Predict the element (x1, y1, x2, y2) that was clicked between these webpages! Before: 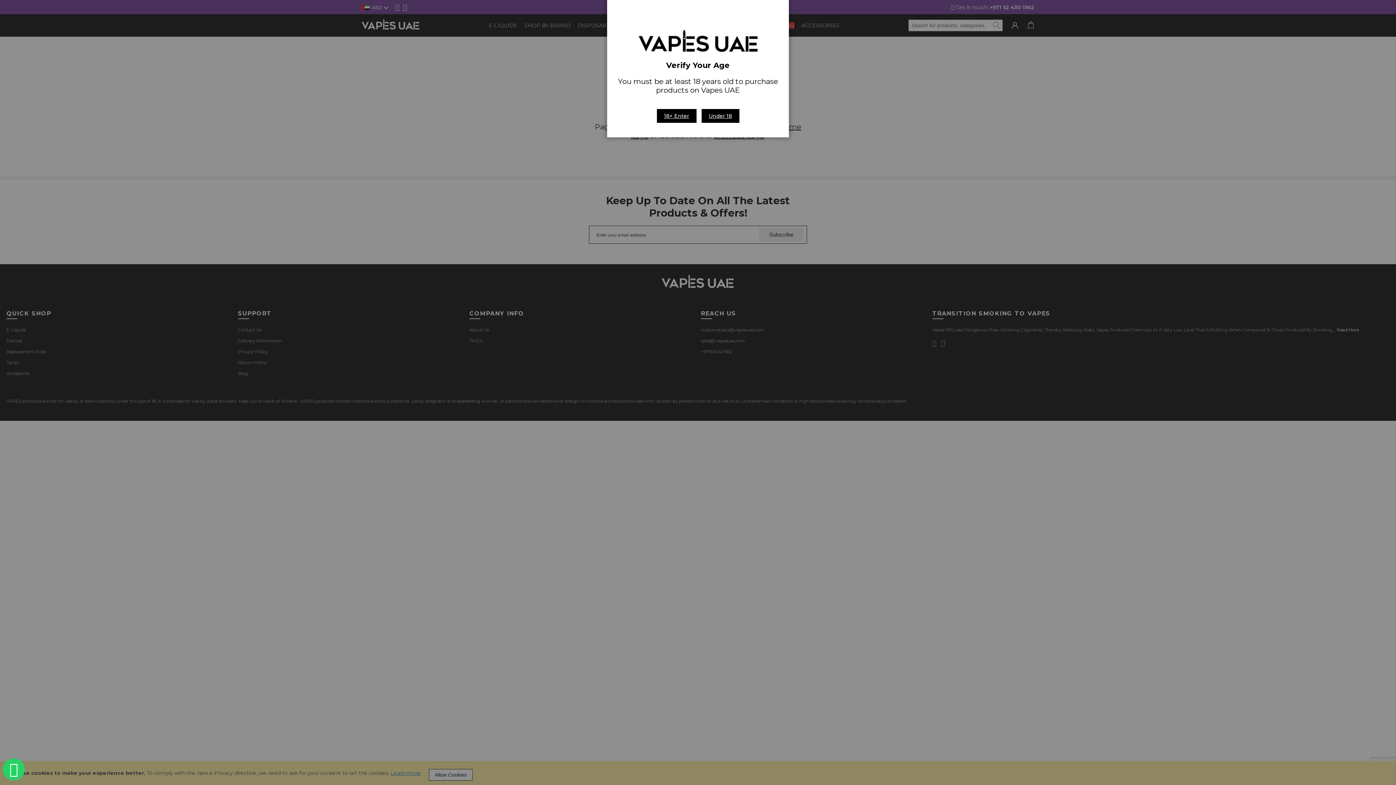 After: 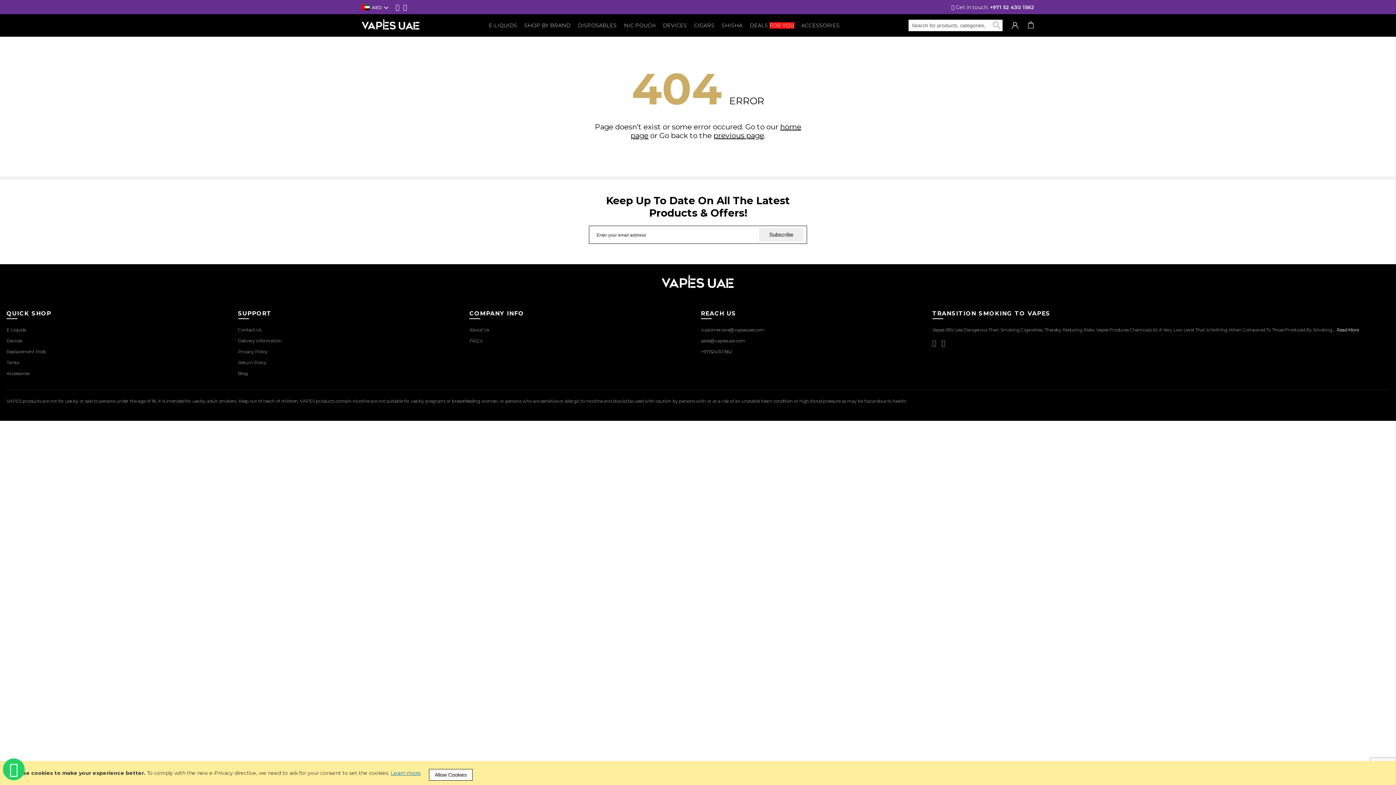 Action: label: 18+ Enter bbox: (656, 108, 696, 122)